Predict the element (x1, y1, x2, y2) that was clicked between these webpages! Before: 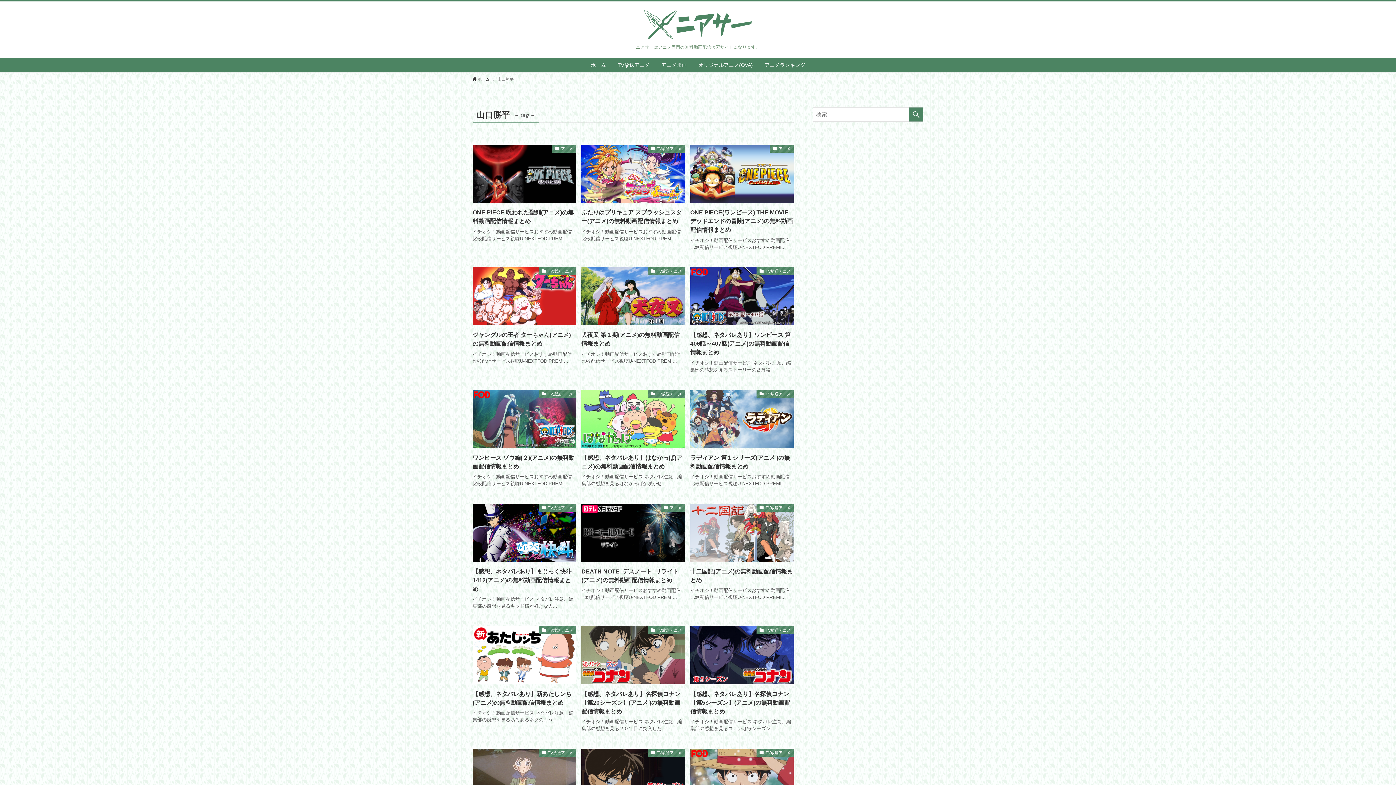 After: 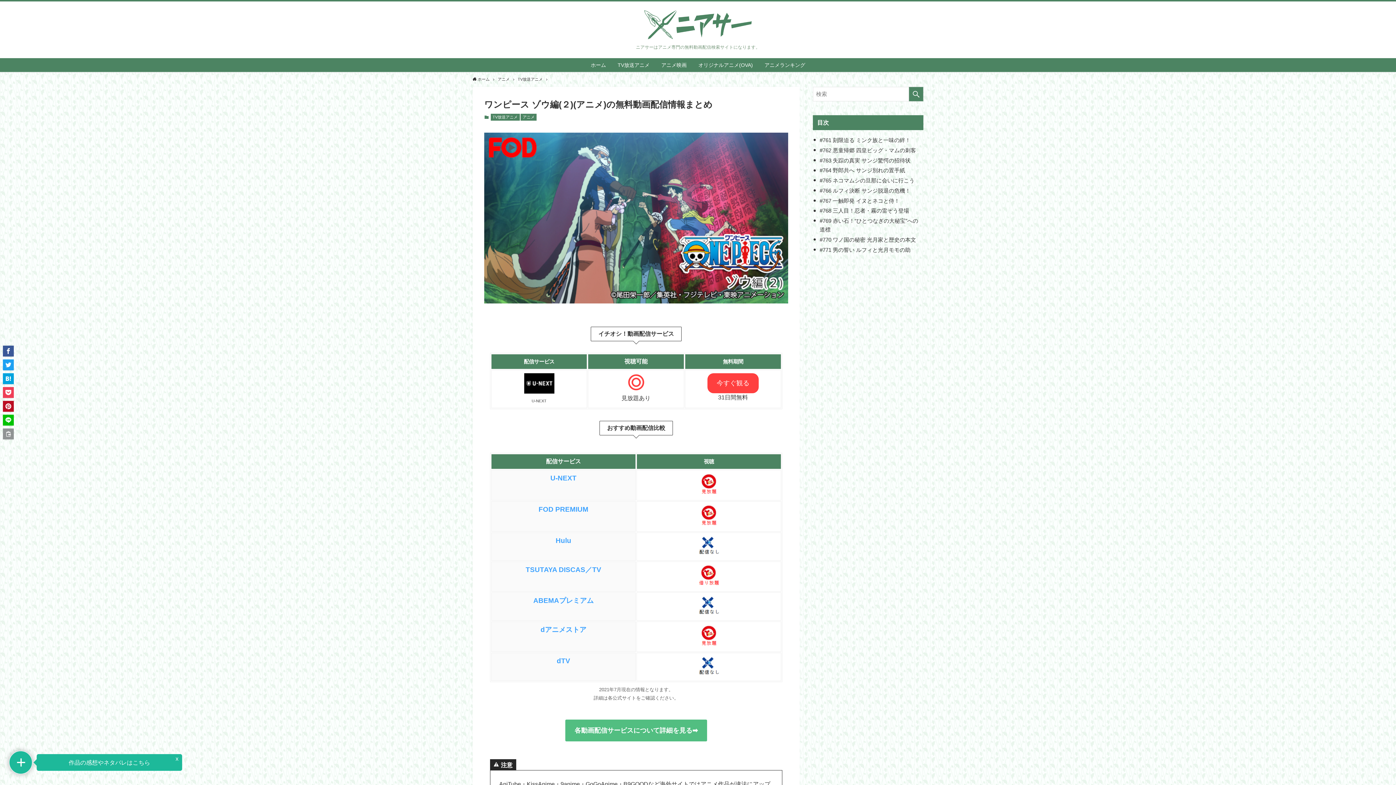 Action: label: TV放送アニメ
ワンピース ゾウ編(２)(アニメ)の無料動画配信情報まとめ
イチオシ！動画配信サービスおすすめ動画配信比較配信サービス視聴U-NEXTFOD PREMI... bbox: (472, 390, 576, 490)